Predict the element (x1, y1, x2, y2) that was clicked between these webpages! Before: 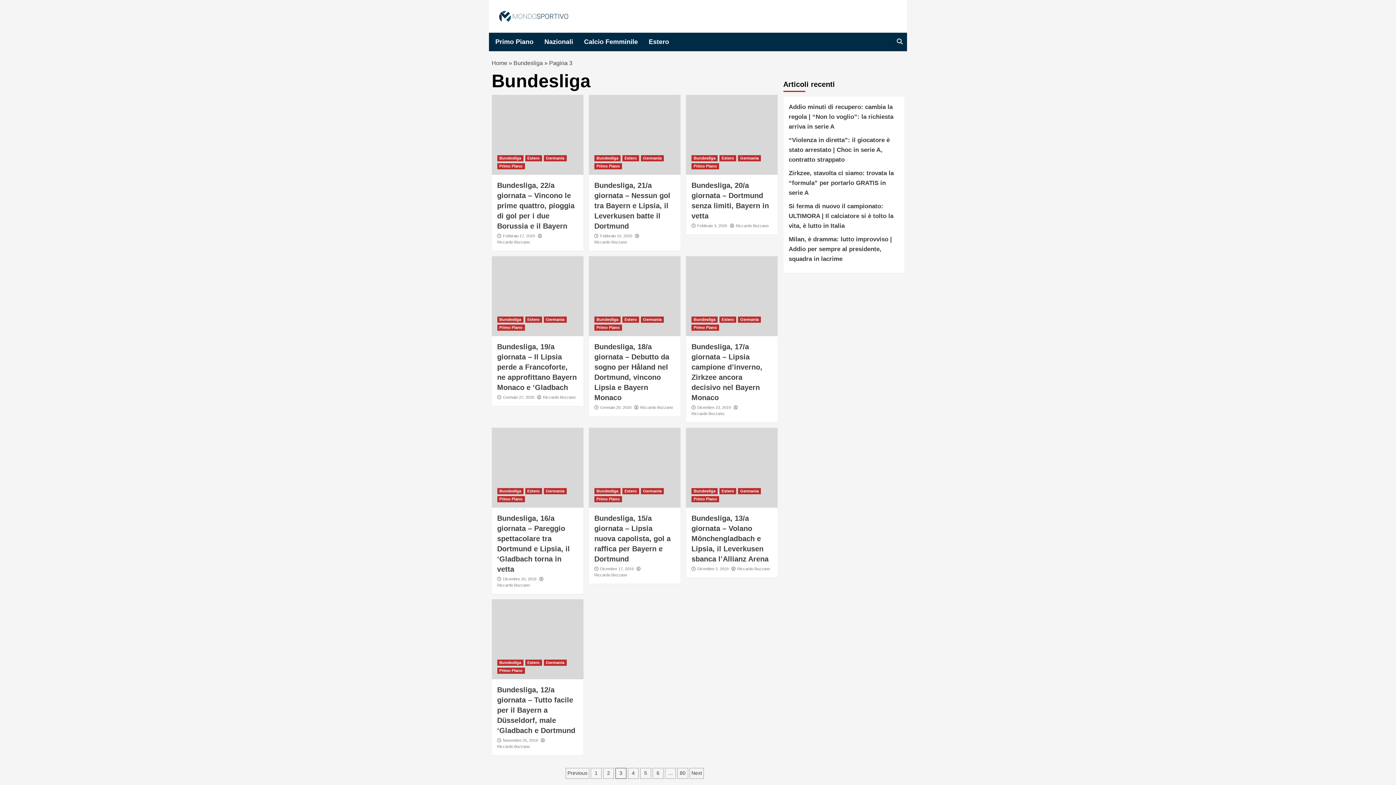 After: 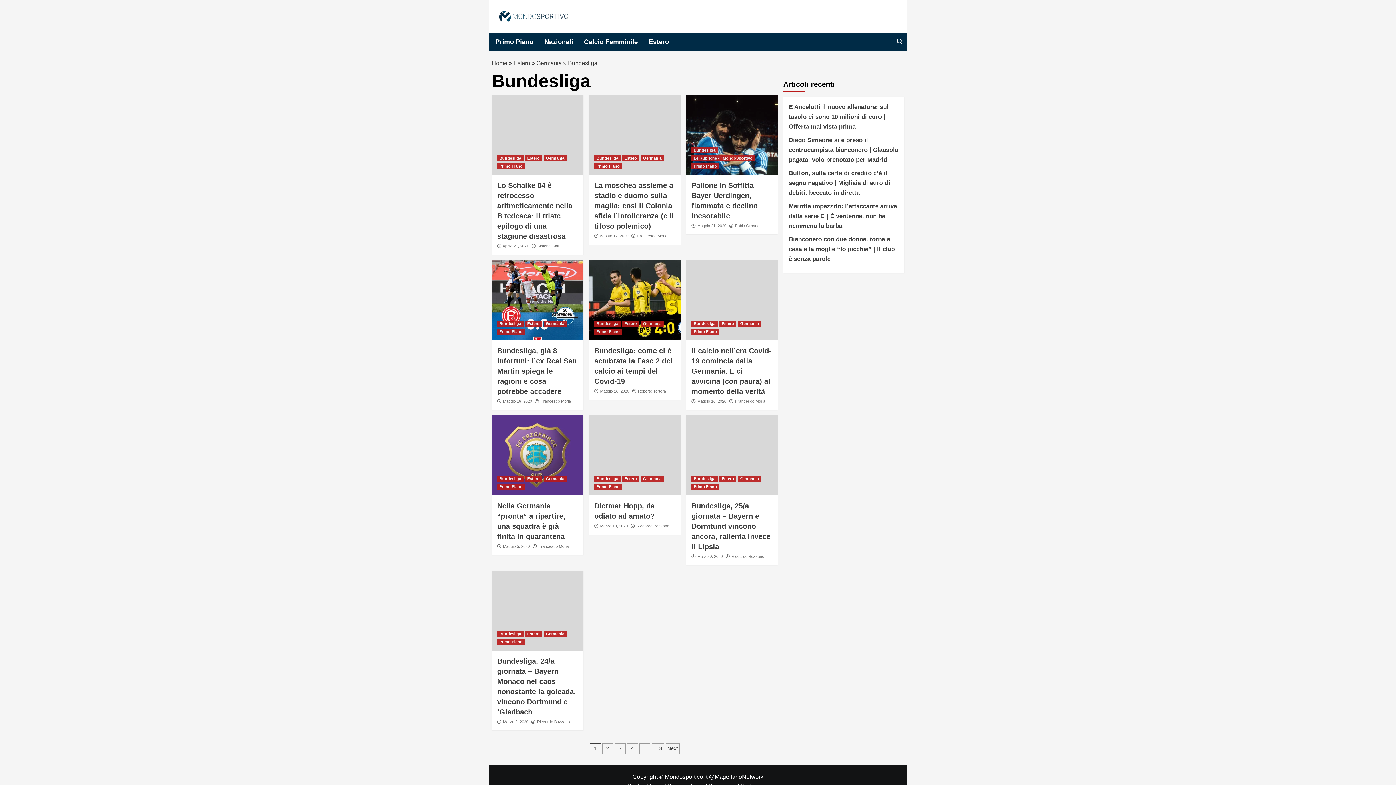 Action: label: Bundesliga bbox: (691, 316, 717, 322)